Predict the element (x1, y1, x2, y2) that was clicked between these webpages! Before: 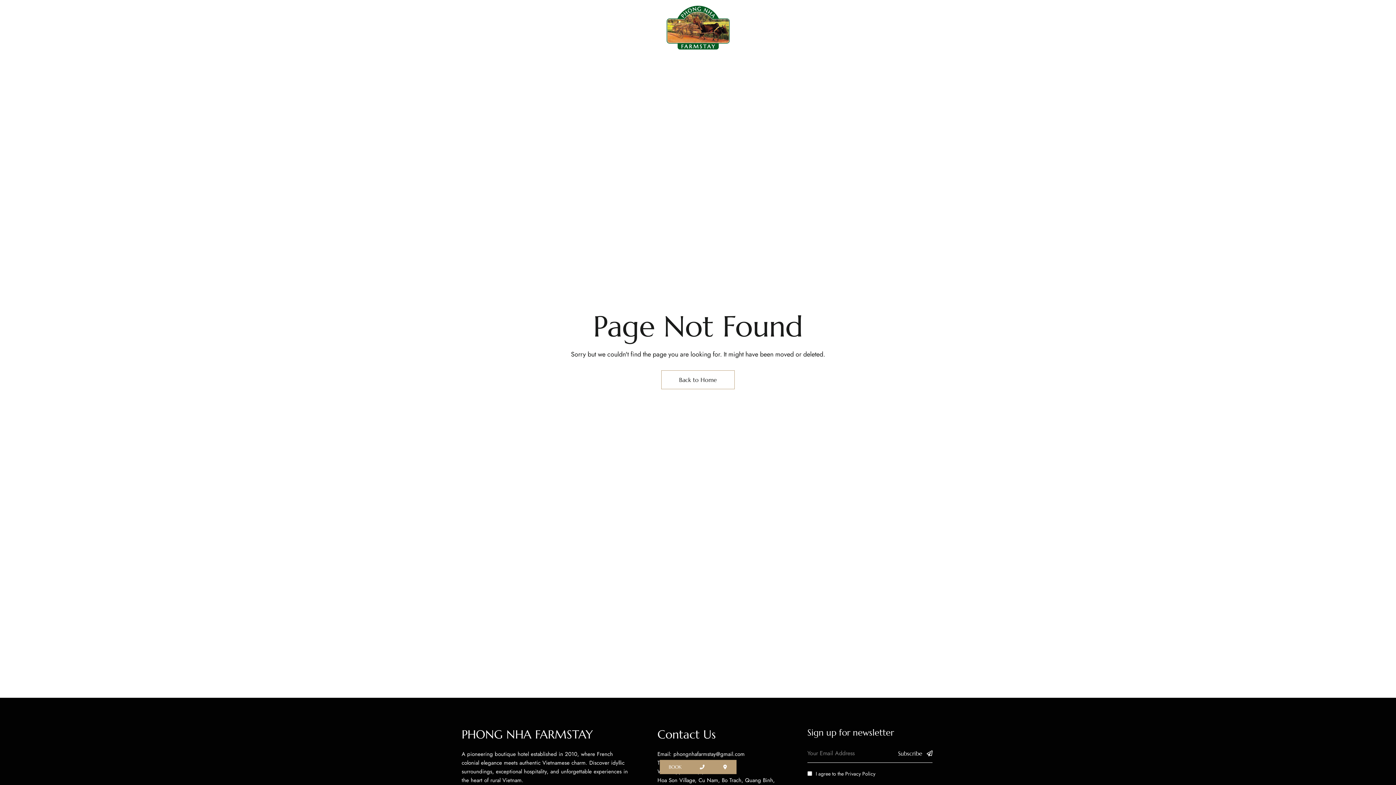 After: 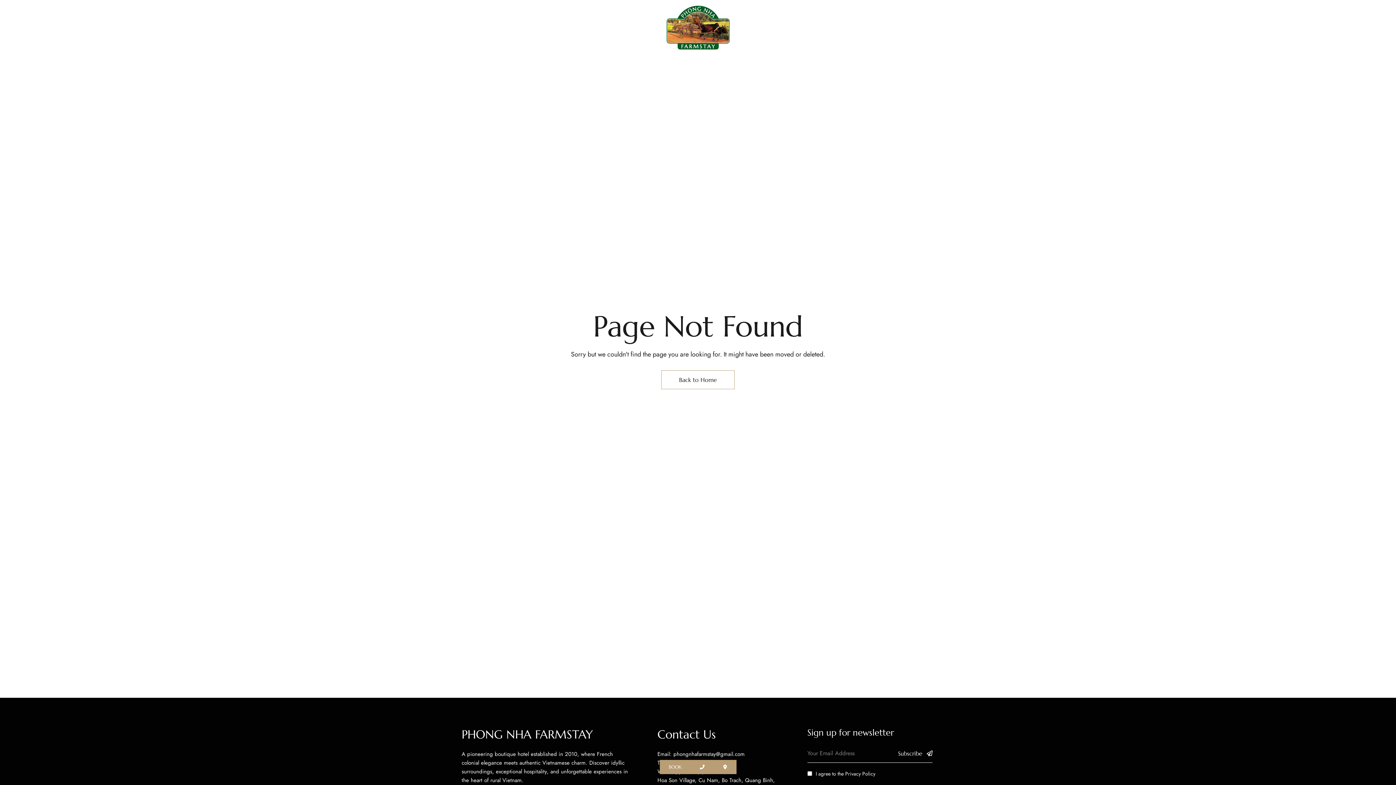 Action: label: Subscribe bbox: (898, 744, 932, 763)